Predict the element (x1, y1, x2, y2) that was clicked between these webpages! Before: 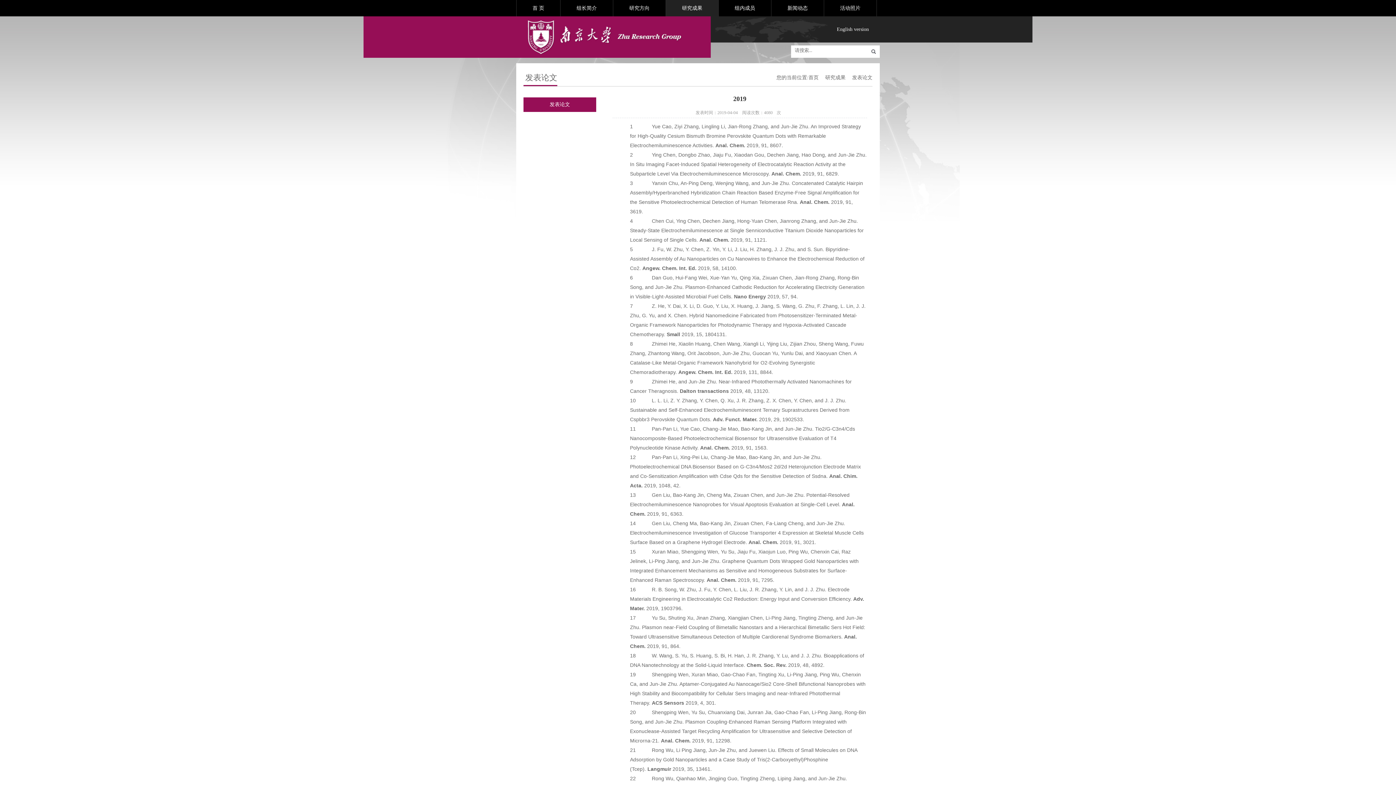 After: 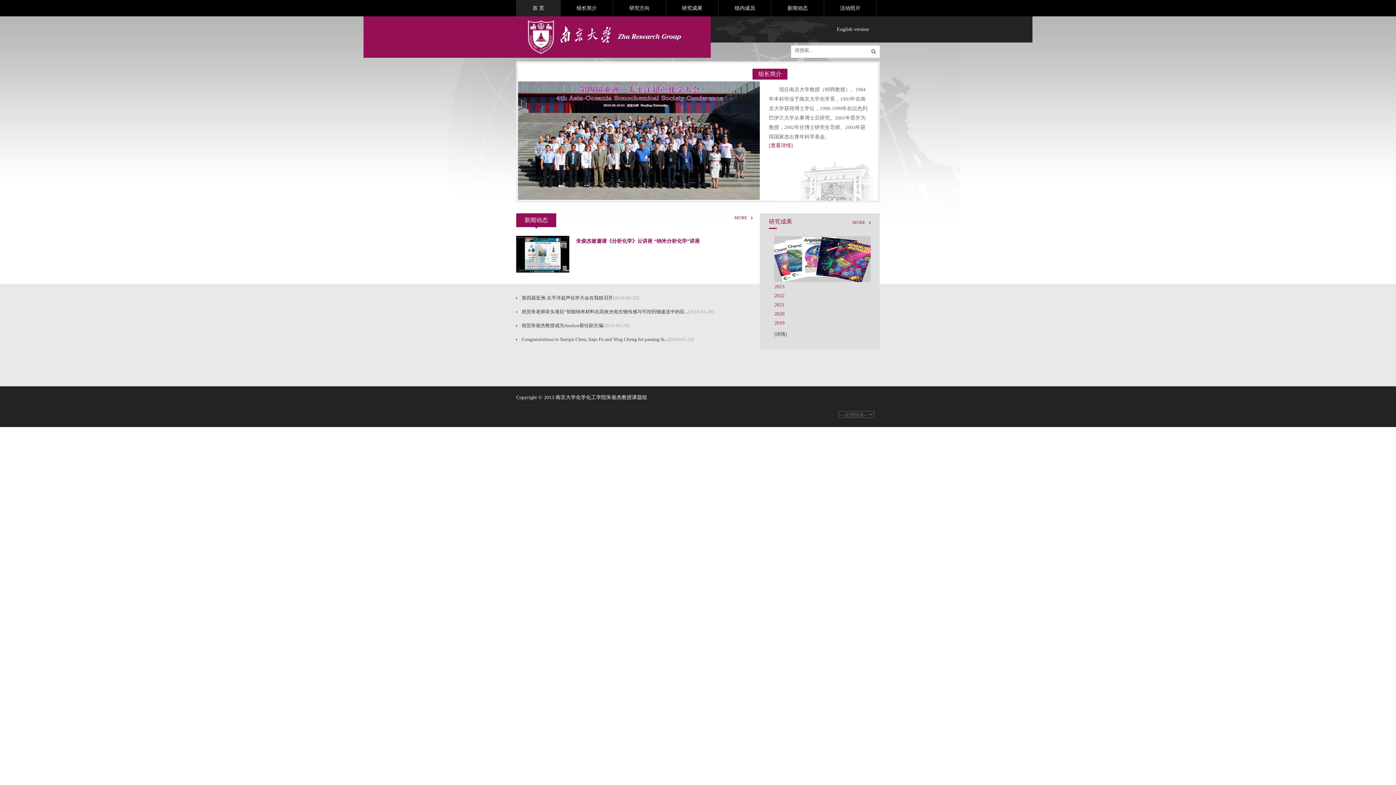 Action: bbox: (516, 0, 560, 16) label: 首 页